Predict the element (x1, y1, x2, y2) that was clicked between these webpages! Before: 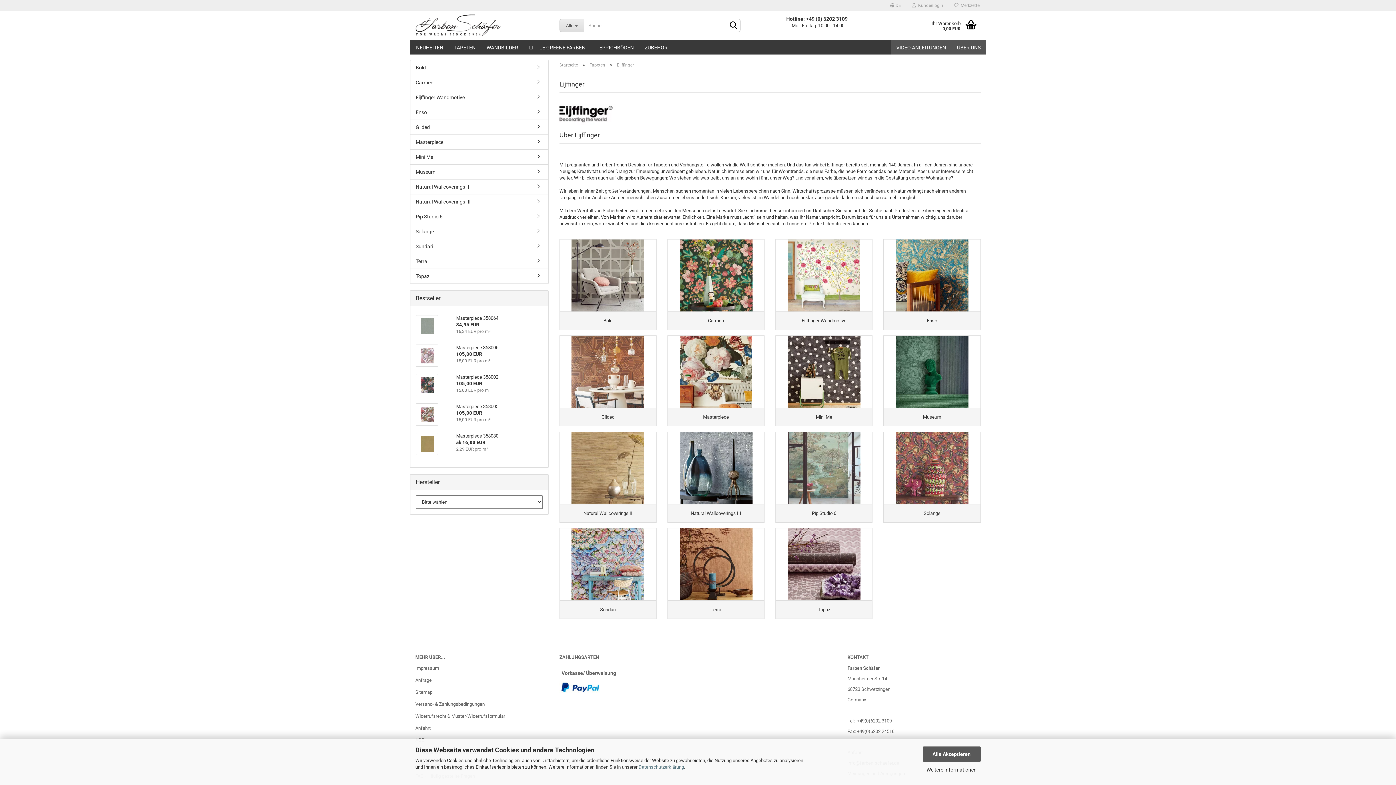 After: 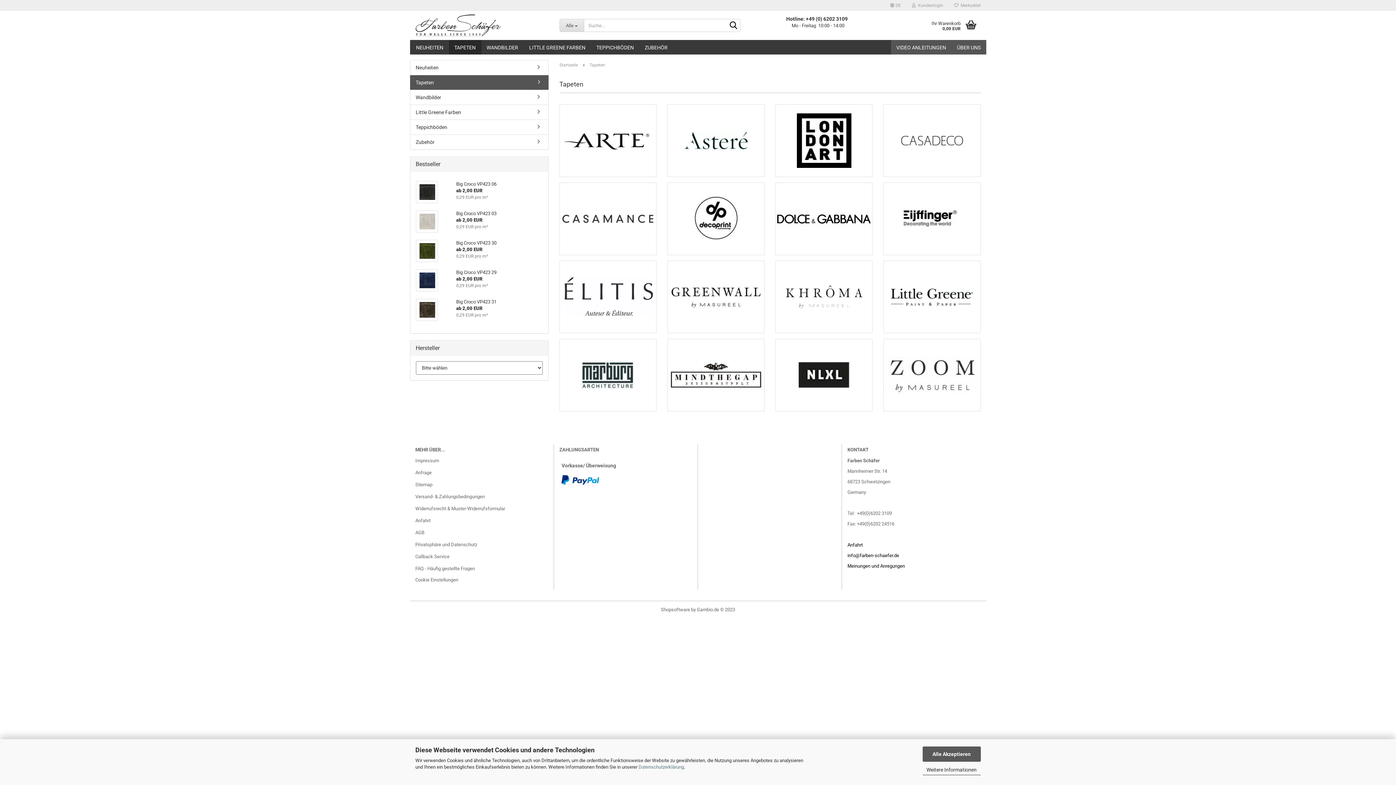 Action: label: TAPETEN bbox: (448, 40, 481, 54)